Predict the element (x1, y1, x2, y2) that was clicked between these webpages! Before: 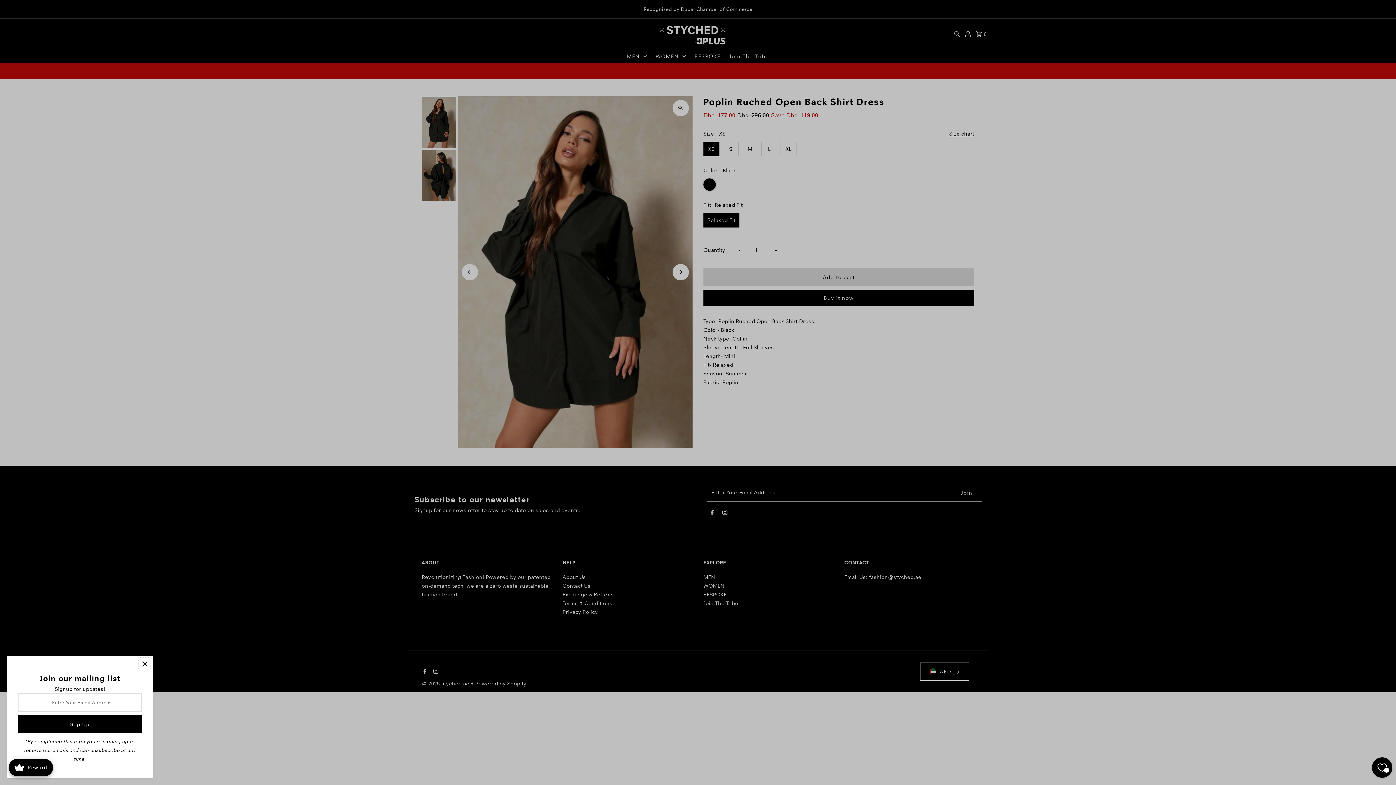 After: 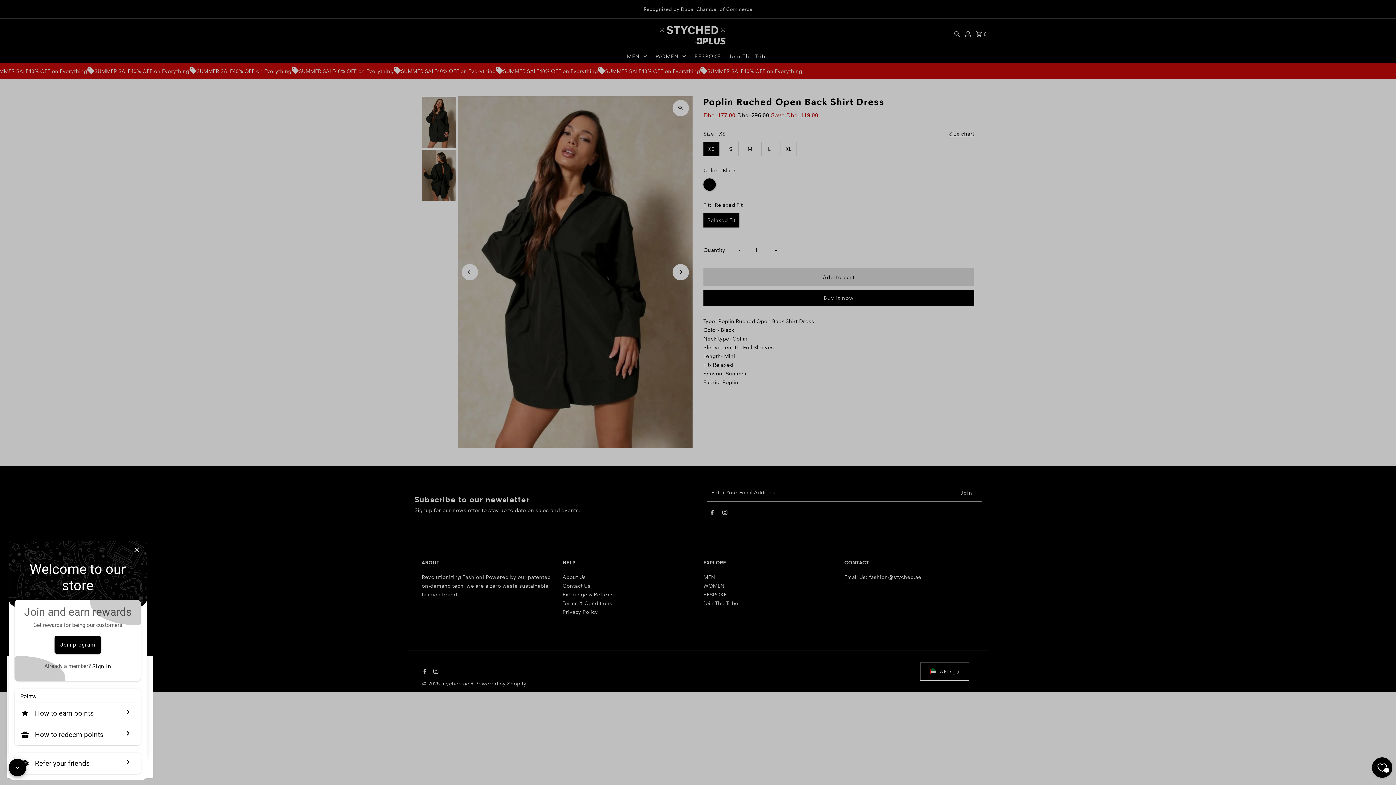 Action: bbox: (8, 759, 53, 776) label: Open Joy popup